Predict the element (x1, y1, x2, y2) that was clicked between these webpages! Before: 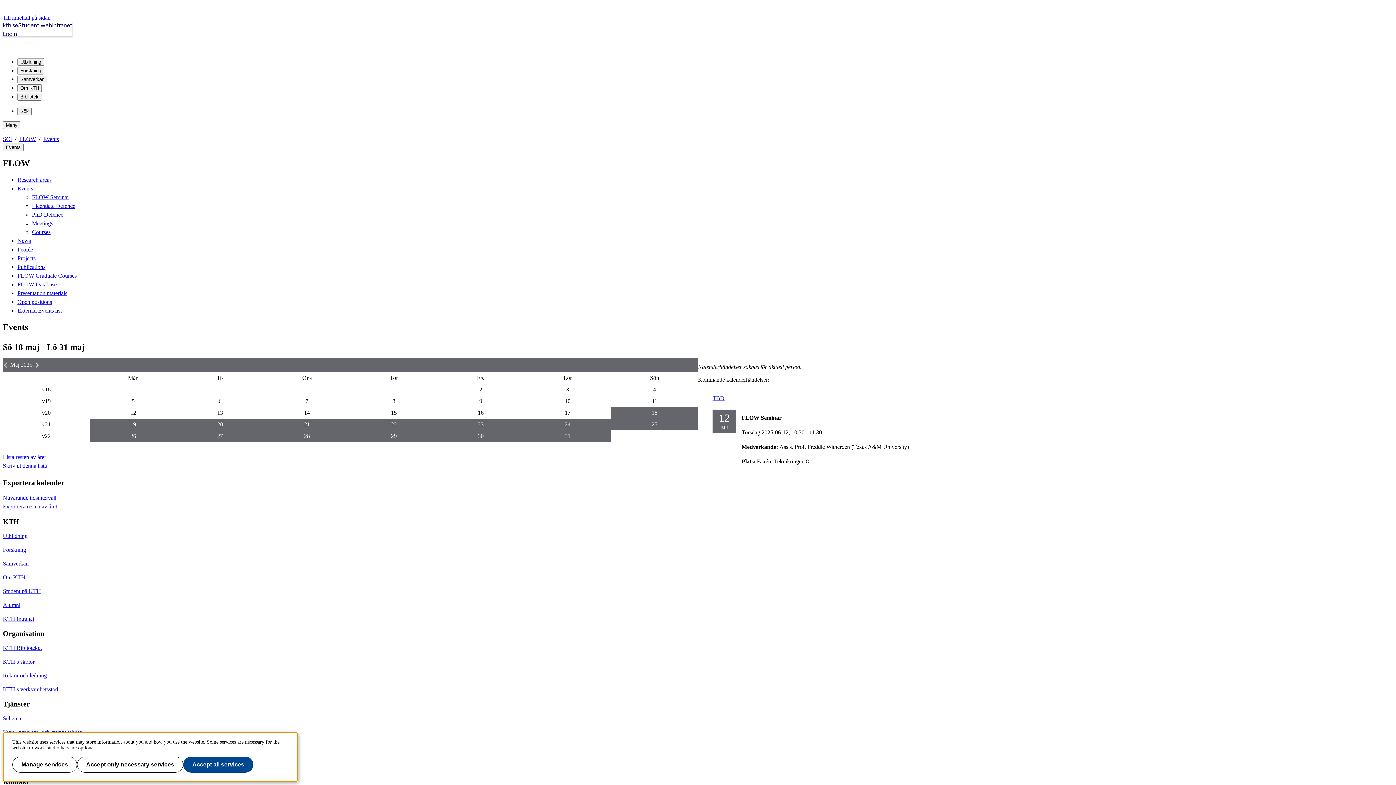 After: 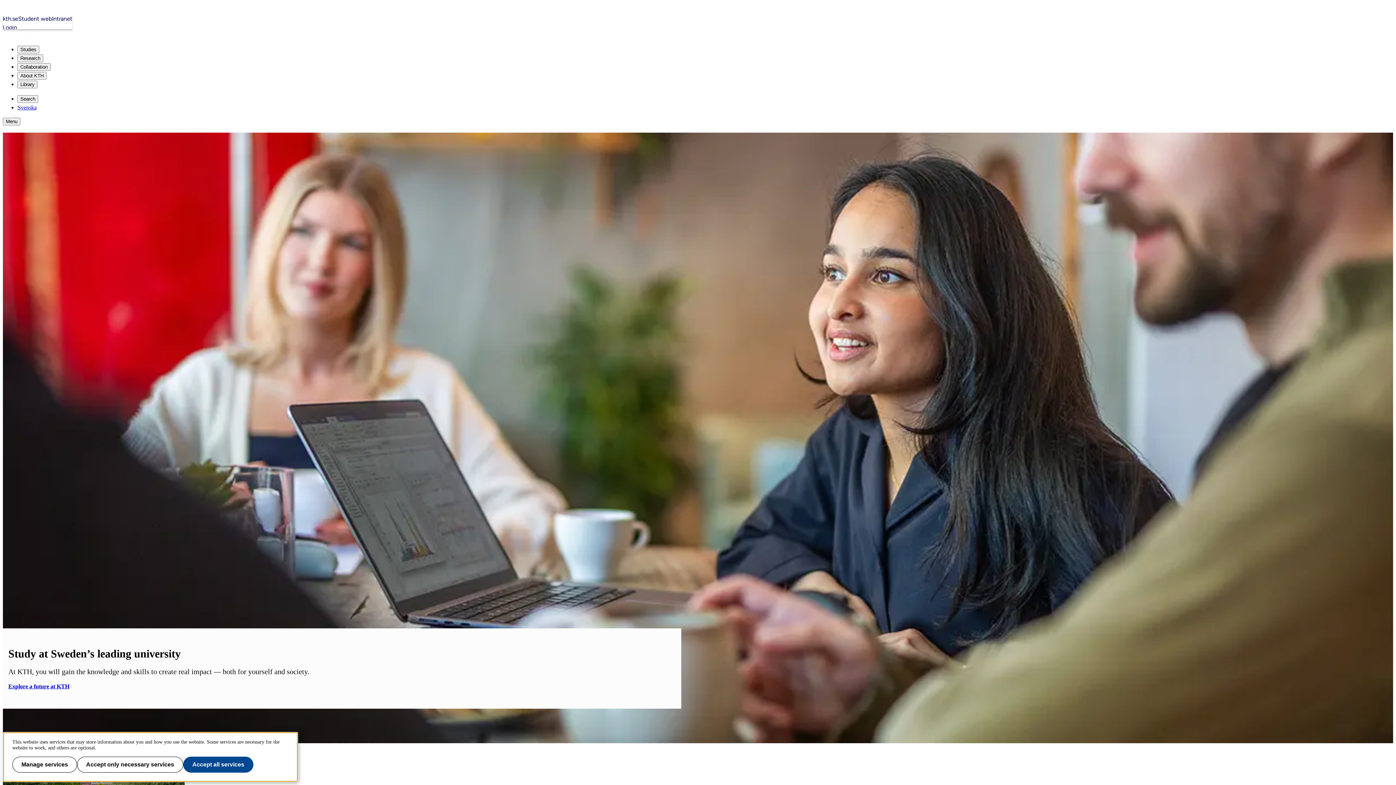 Action: label: kth.se bbox: (2, 21, 18, 29)